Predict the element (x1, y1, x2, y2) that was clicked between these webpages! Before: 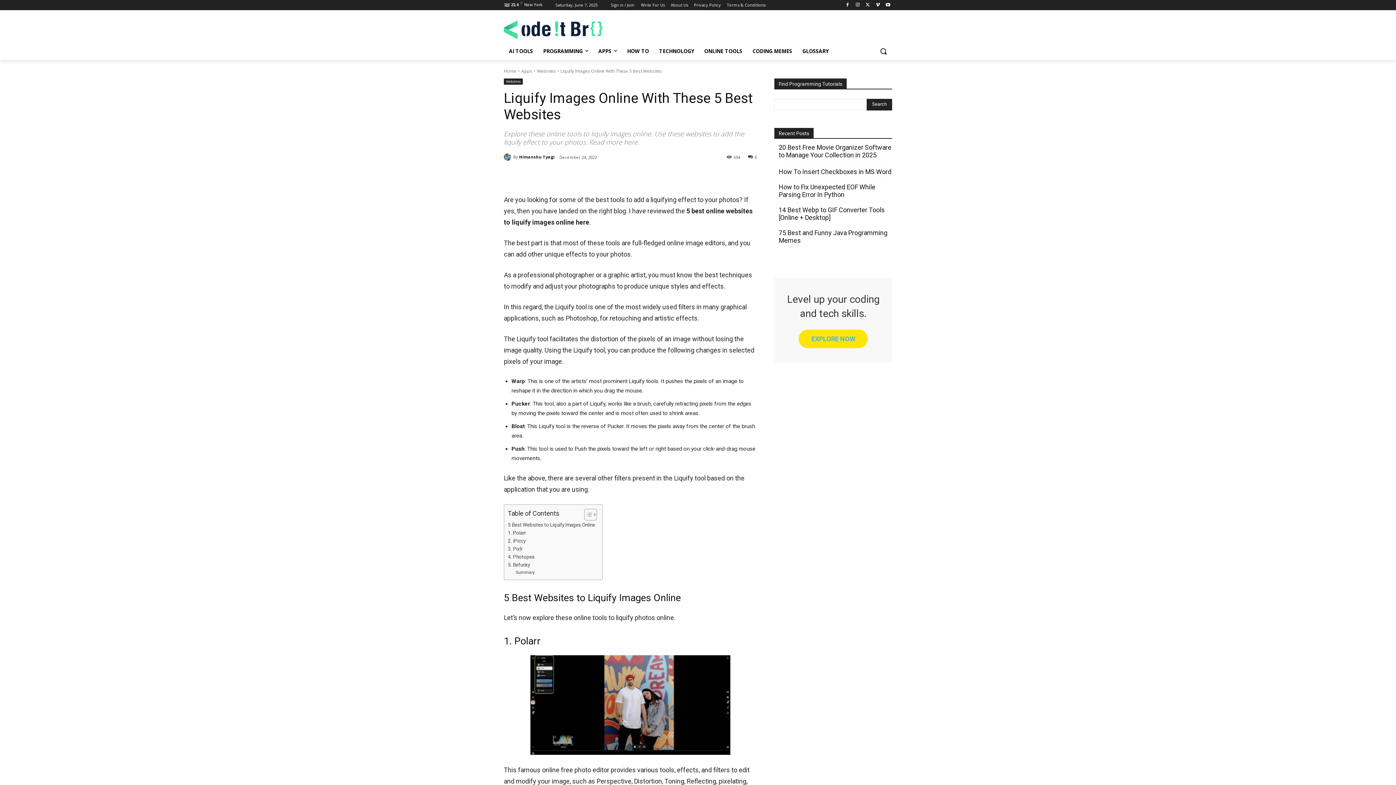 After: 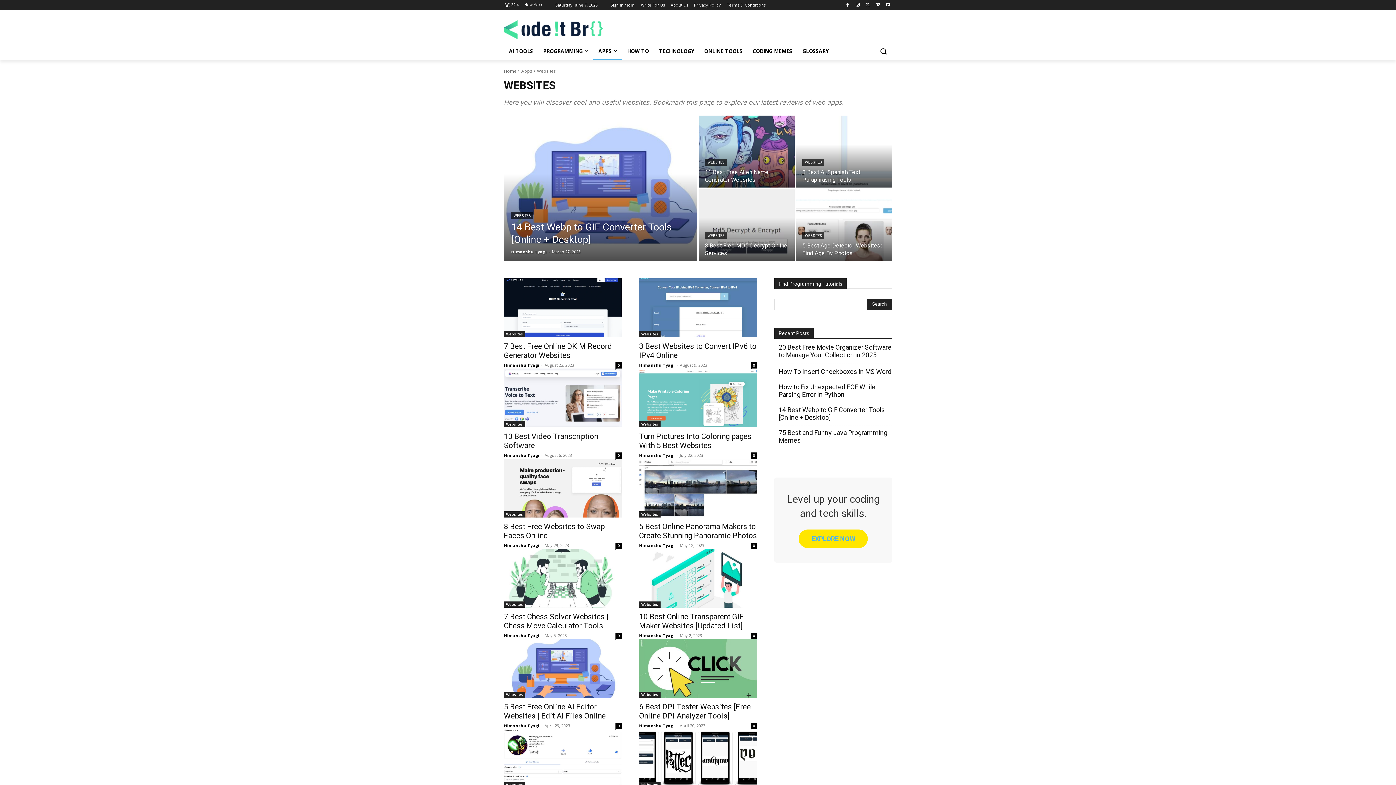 Action: bbox: (537, 67, 556, 74) label: Websites